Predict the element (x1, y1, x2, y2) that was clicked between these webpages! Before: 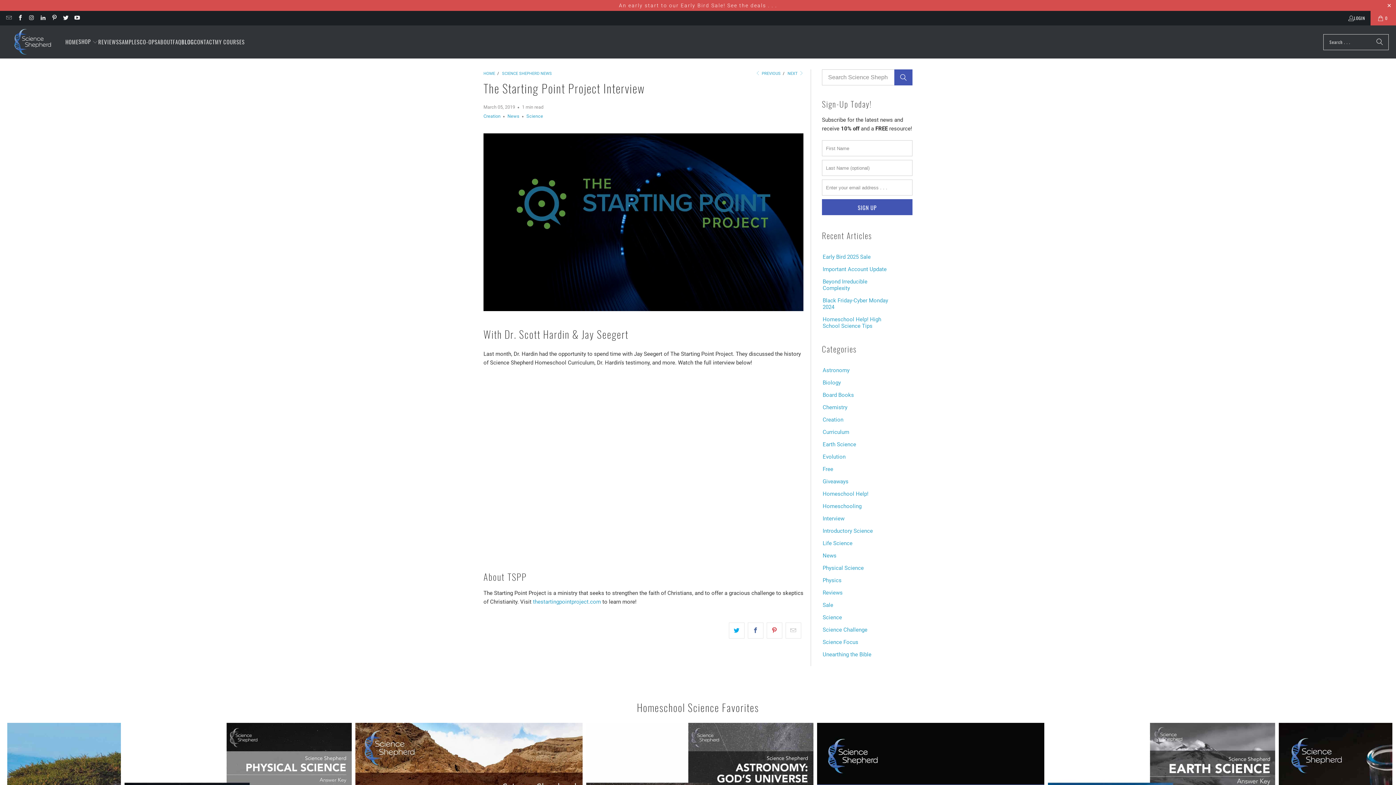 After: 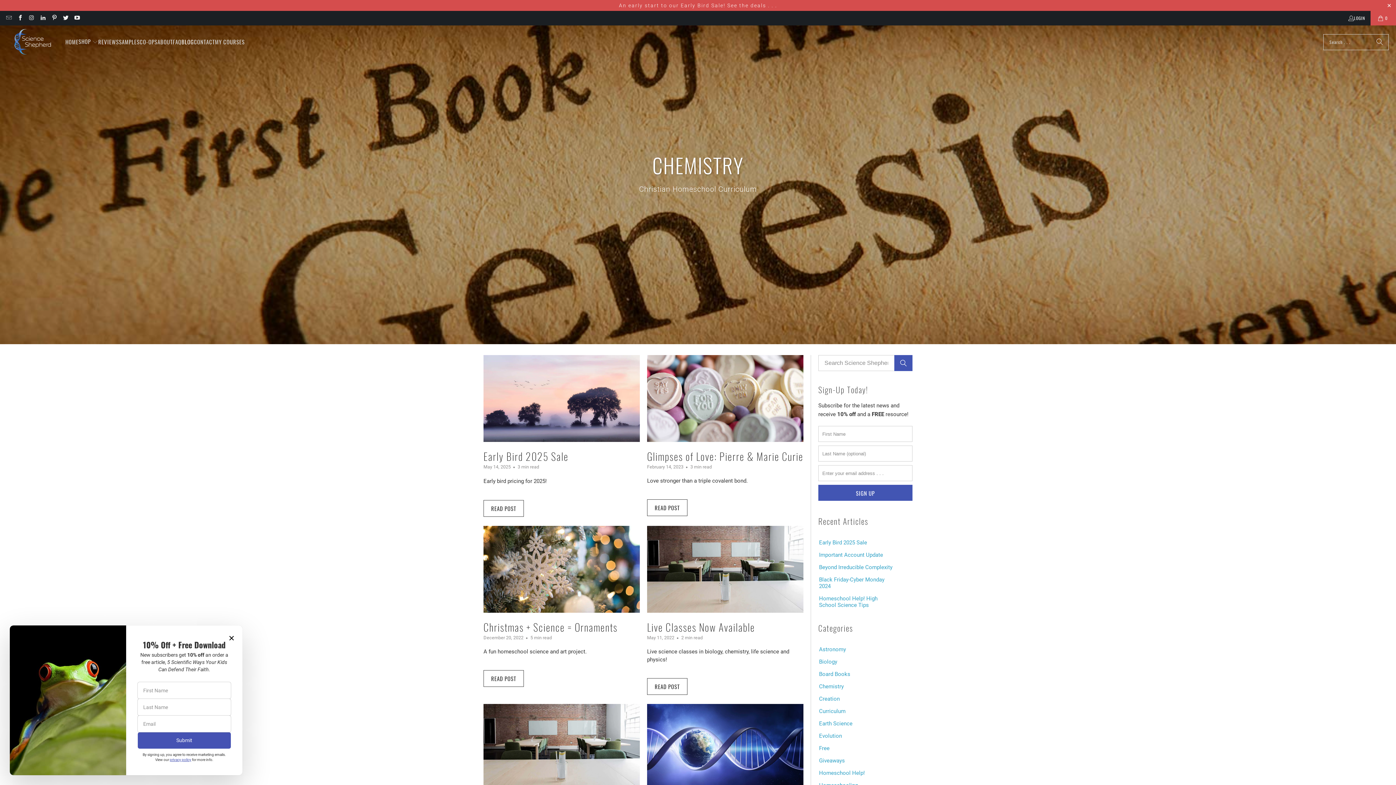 Action: bbox: (822, 404, 847, 410) label: Chemistry